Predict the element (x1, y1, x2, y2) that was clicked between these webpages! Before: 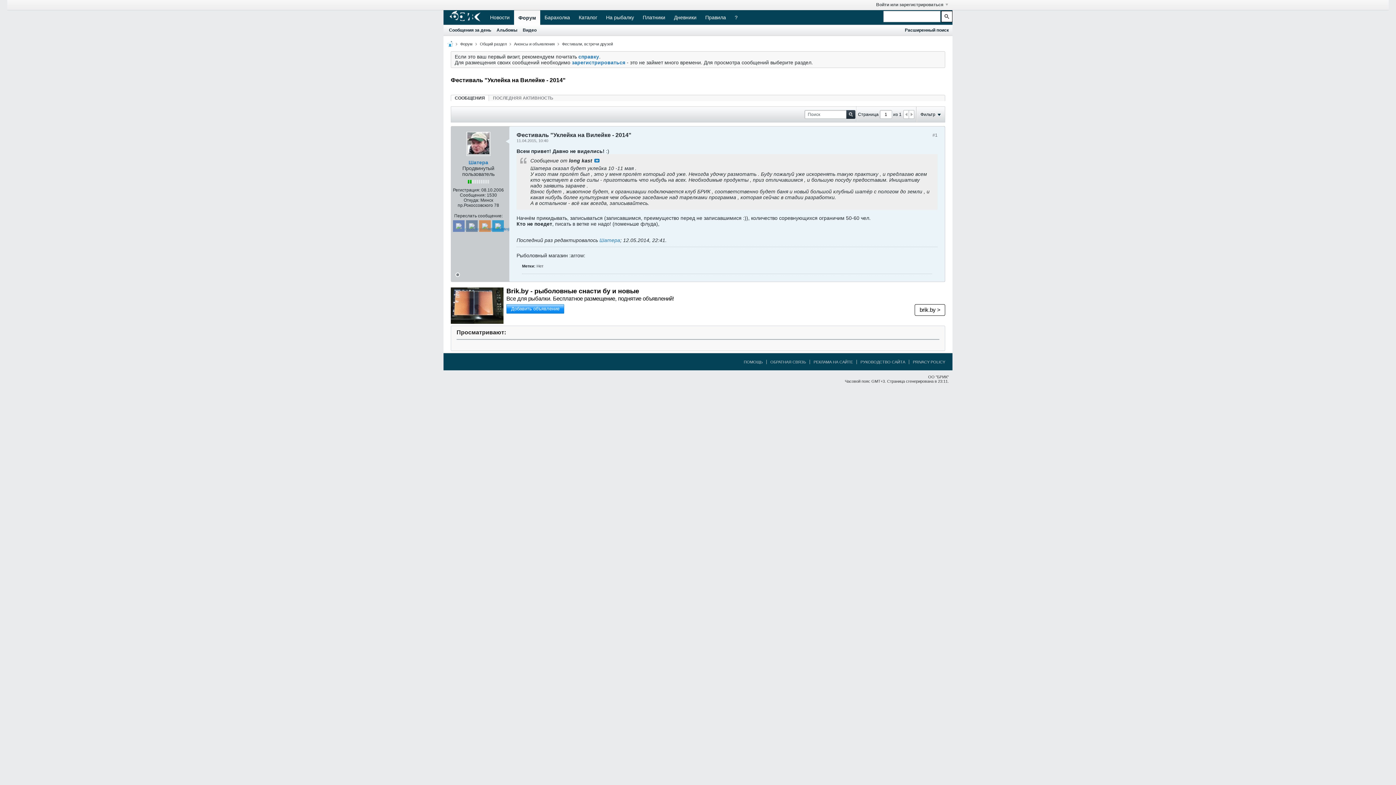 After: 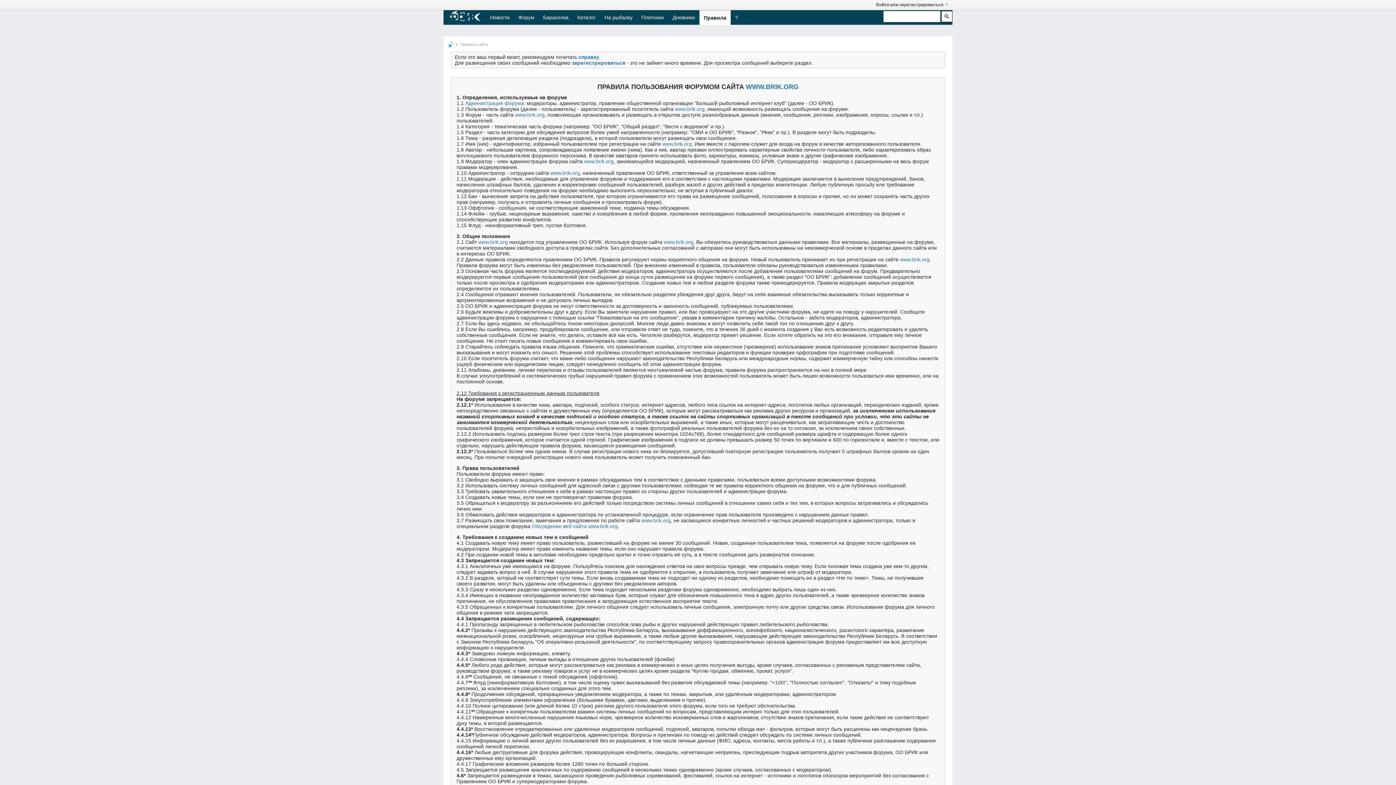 Action: bbox: (701, 10, 730, 24) label: Правила